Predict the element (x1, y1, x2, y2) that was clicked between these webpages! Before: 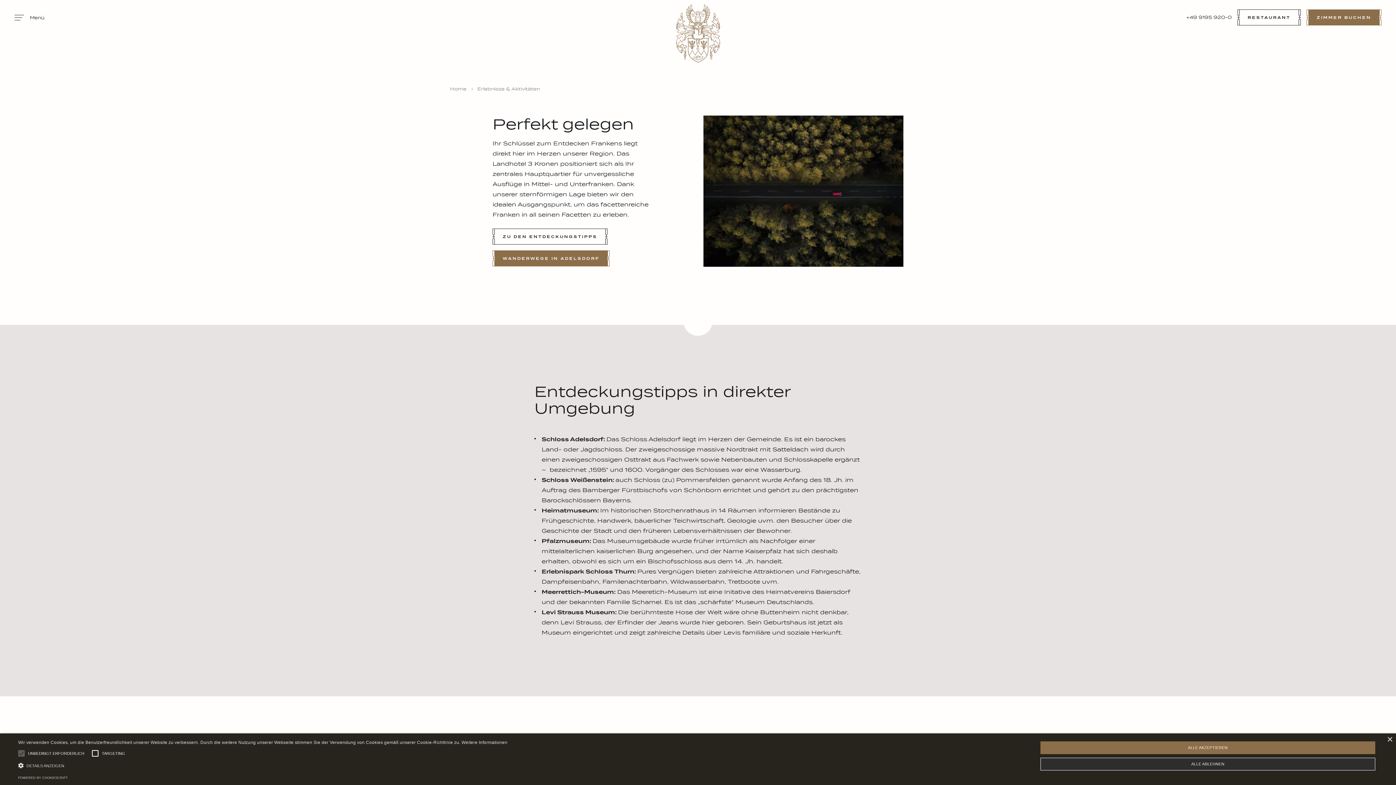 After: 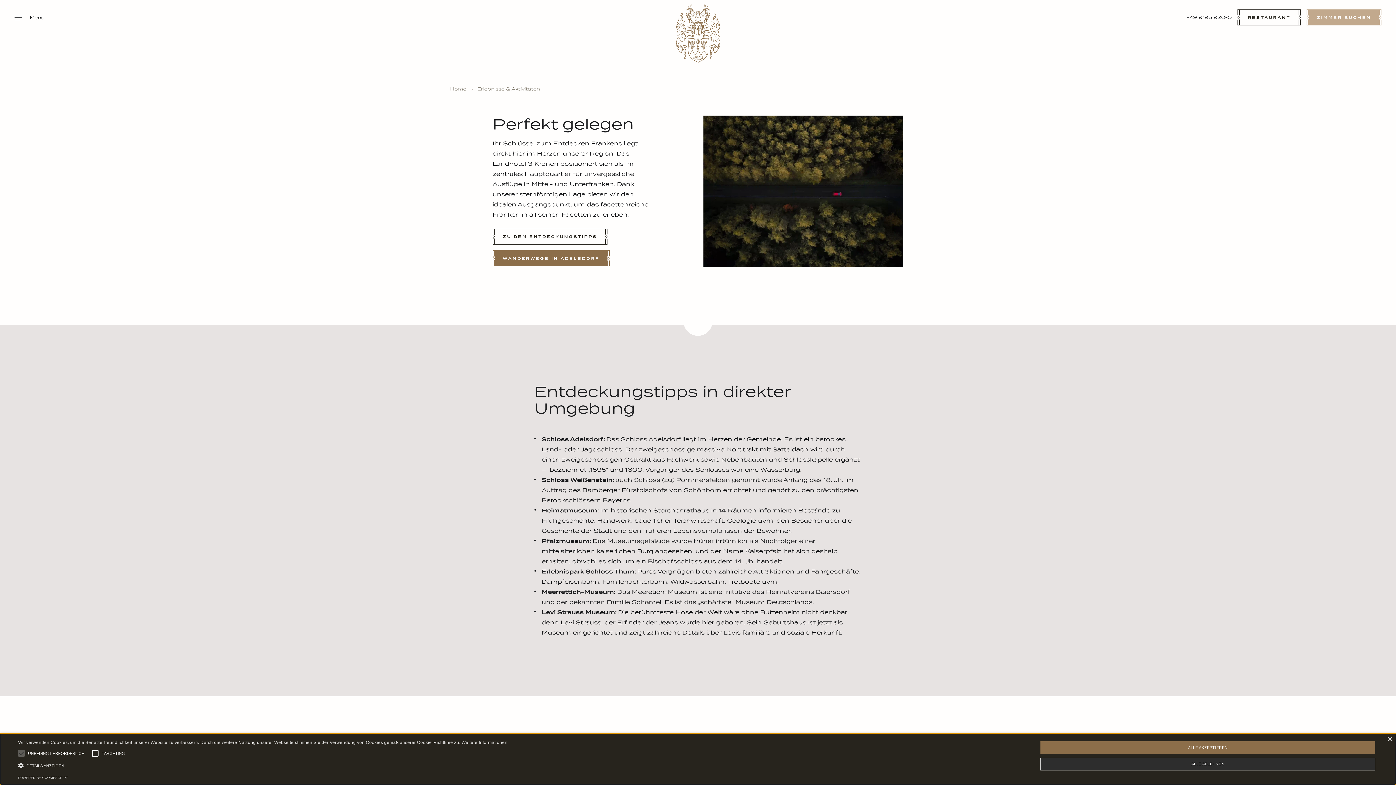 Action: label: ZIMMER BUCHEN bbox: (1306, 9, 1381, 25)